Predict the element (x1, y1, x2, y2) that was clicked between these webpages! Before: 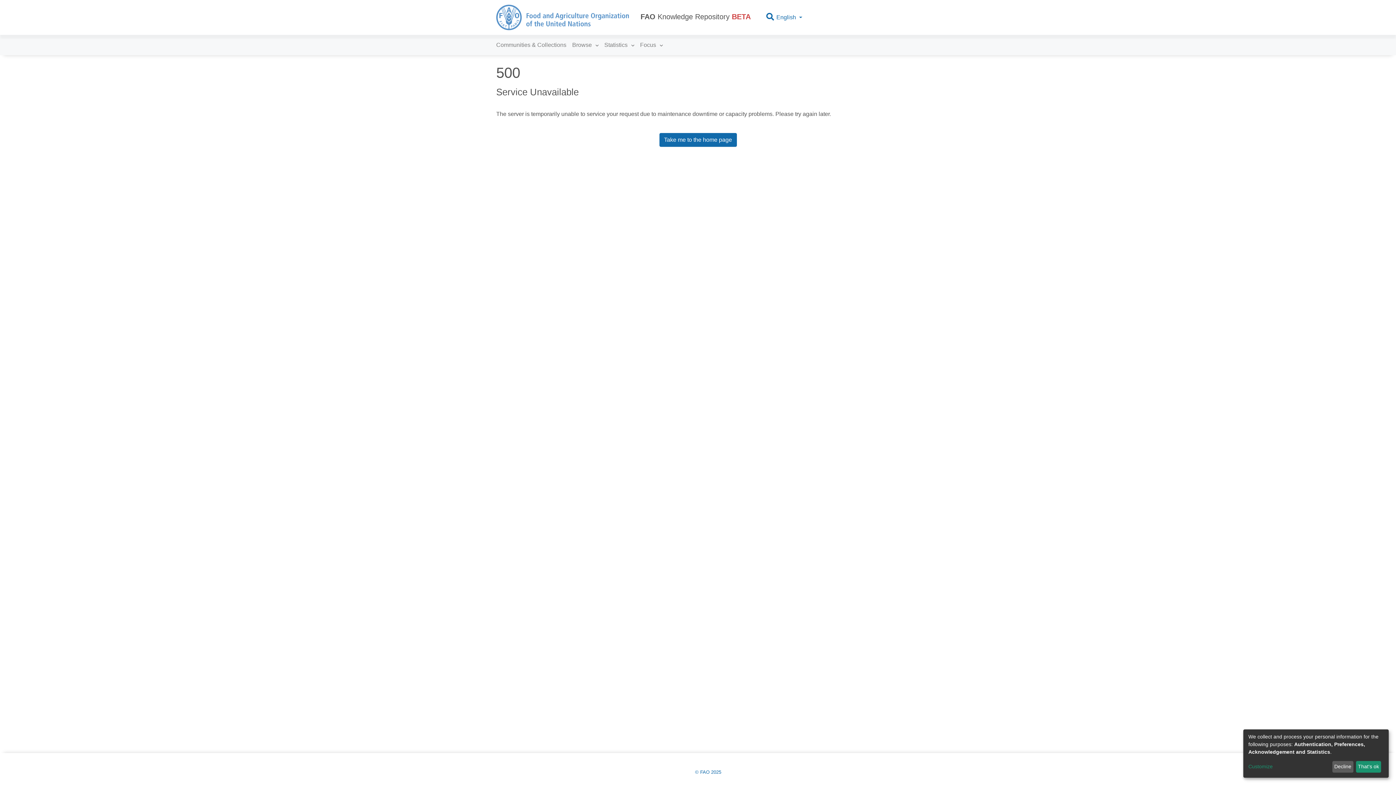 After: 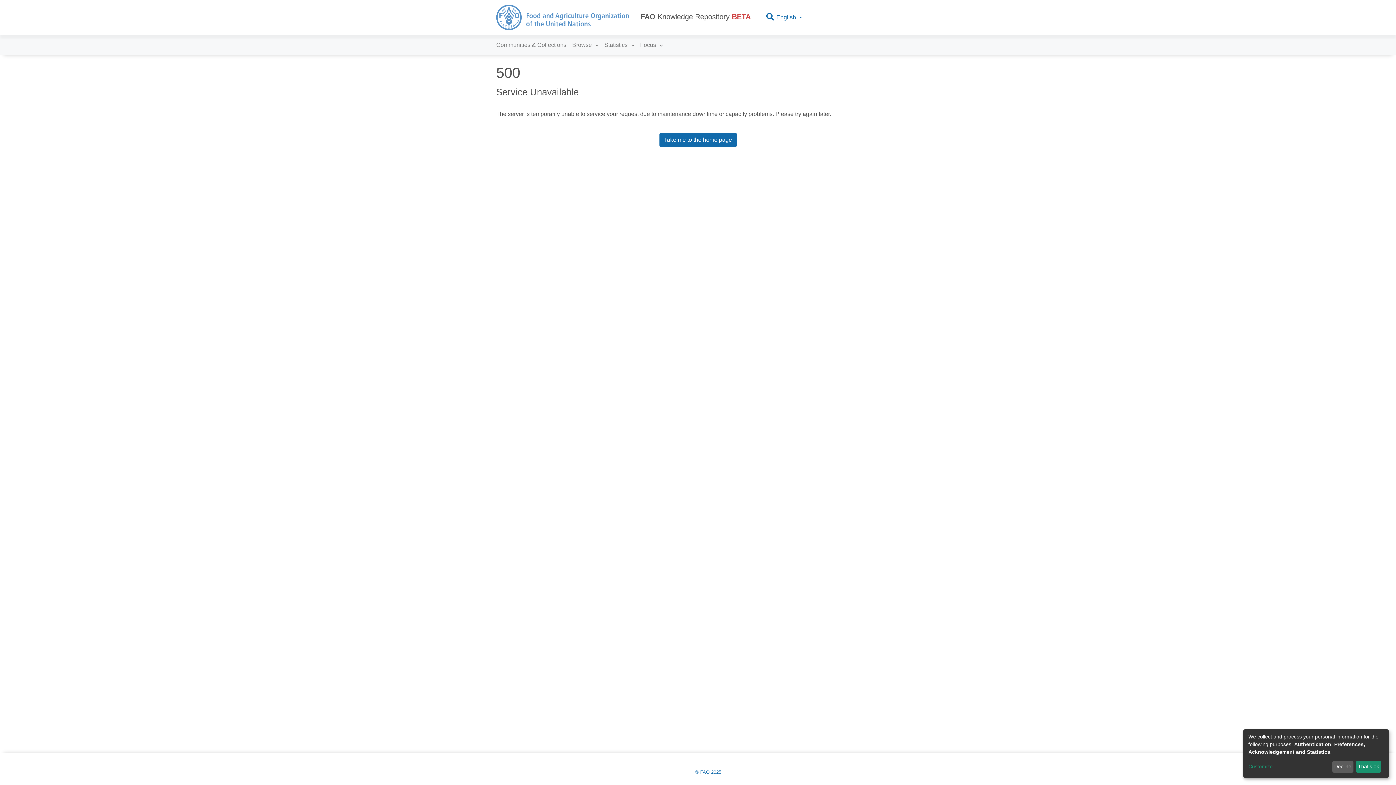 Action: bbox: (634, 11, 756, 23) label: FAO Knowledge Repository BETA